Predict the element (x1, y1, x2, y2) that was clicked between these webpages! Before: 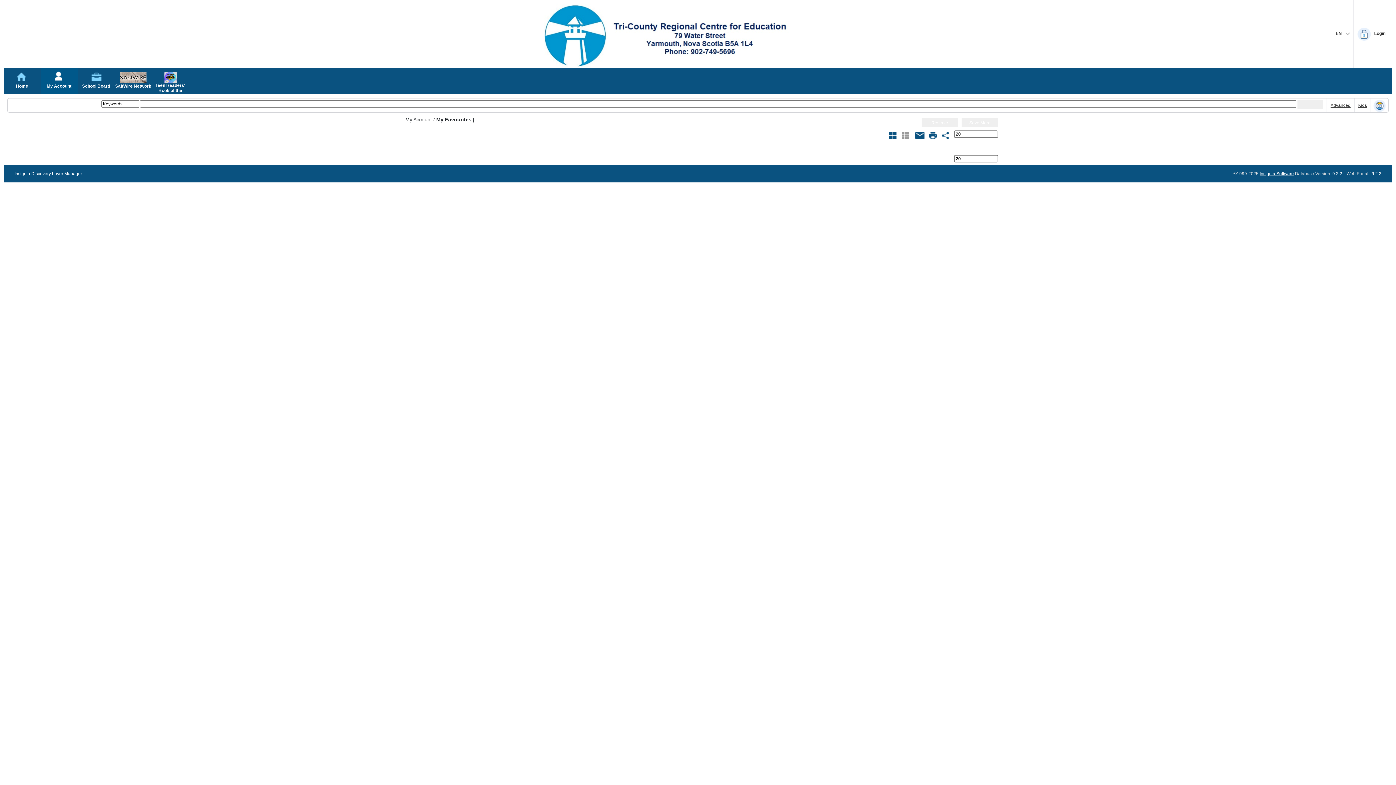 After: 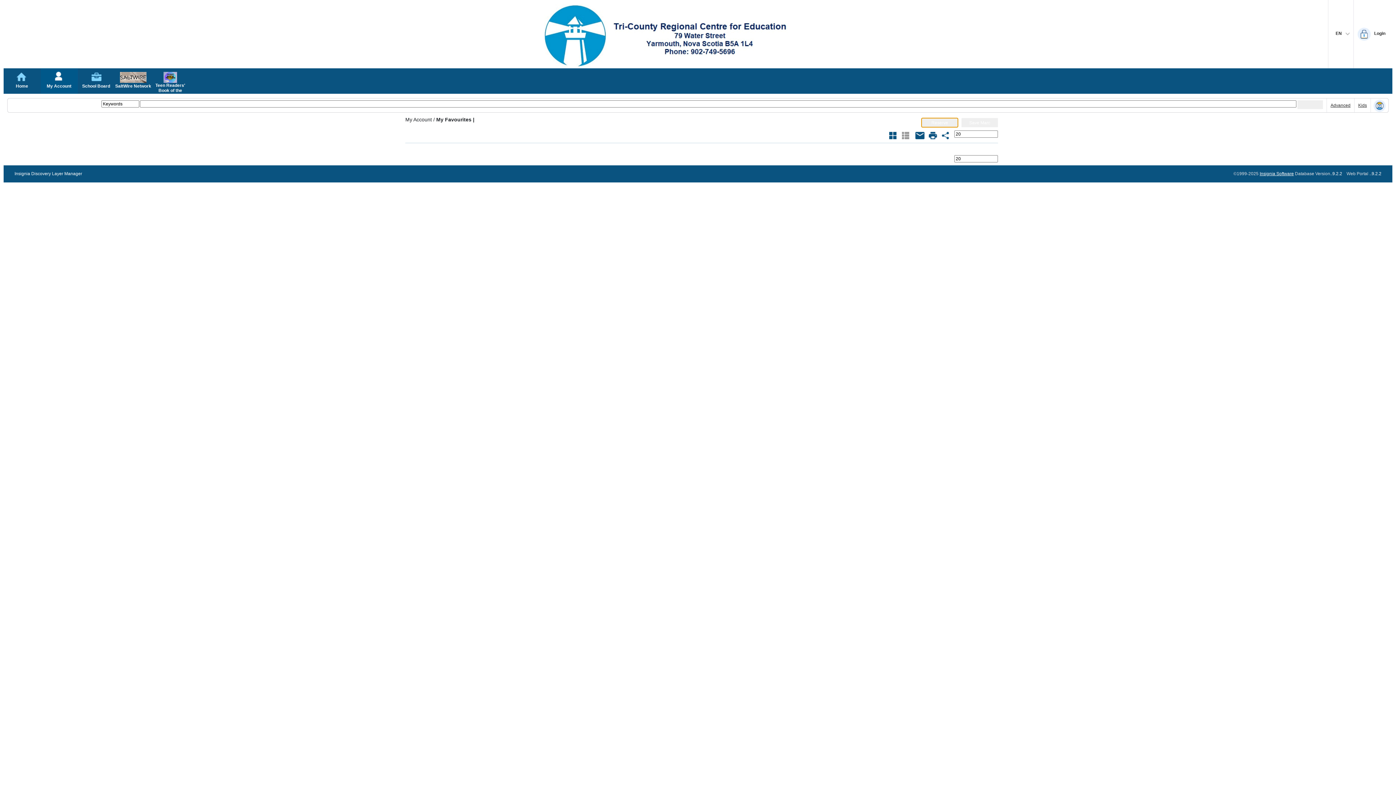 Action: bbox: (921, 118, 958, 127) label: Reserve